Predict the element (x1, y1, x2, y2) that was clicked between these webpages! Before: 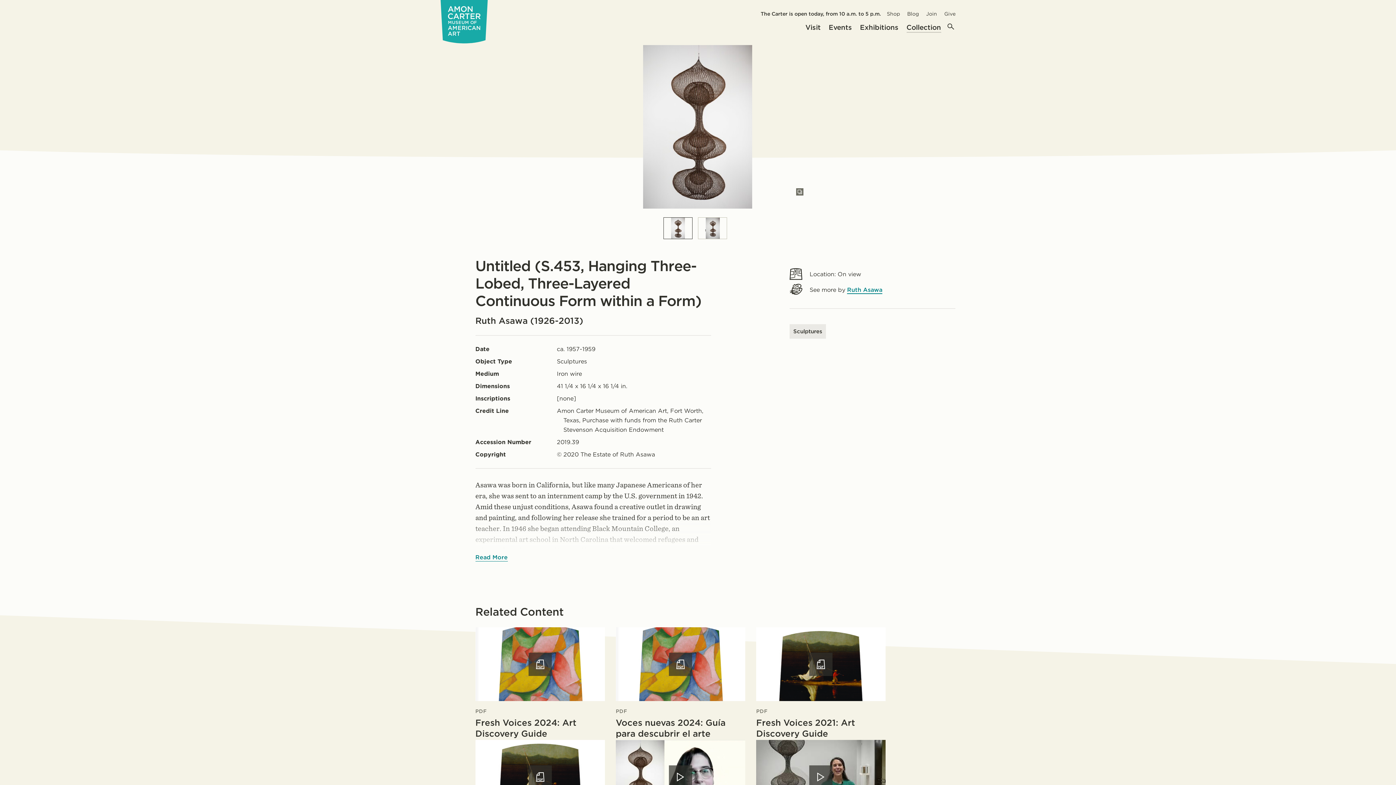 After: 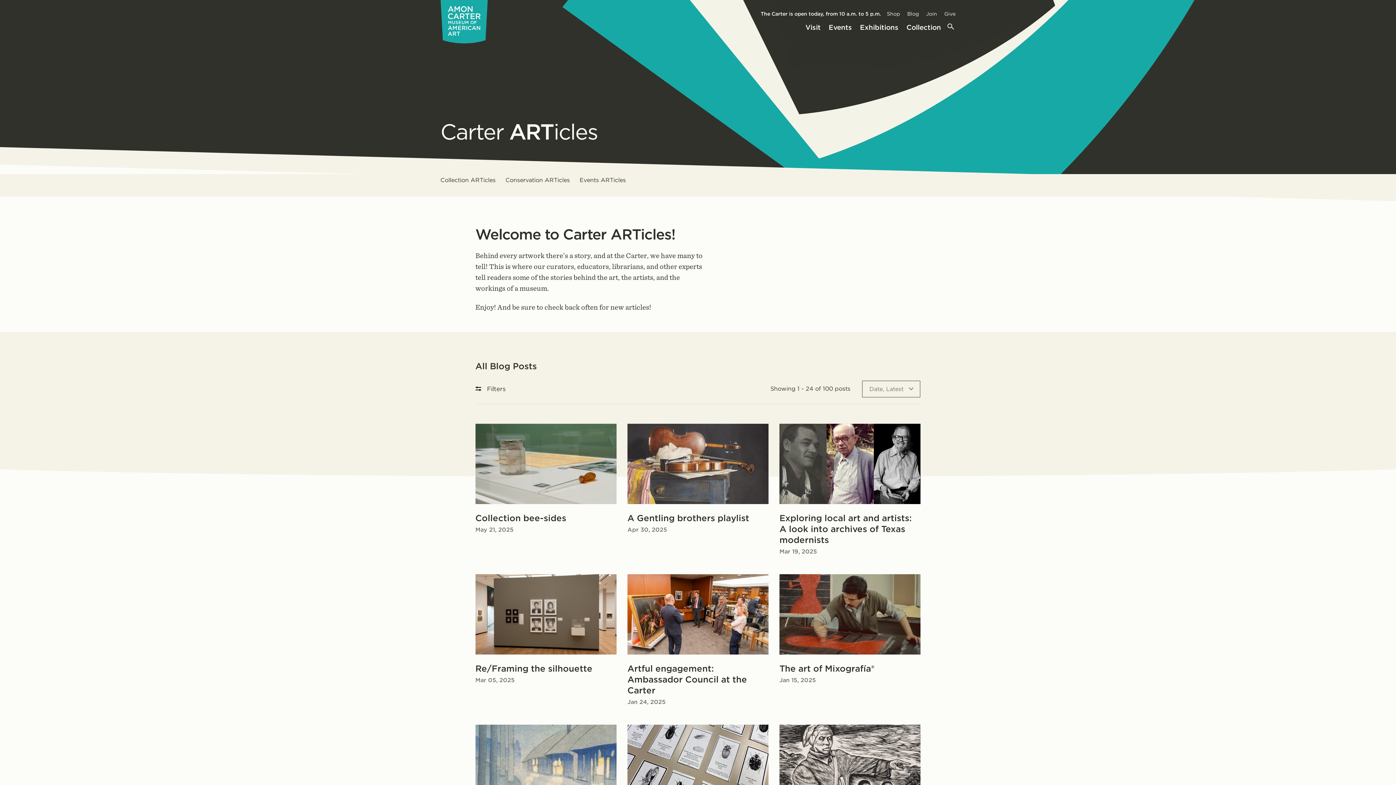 Action: label: Blog bbox: (907, 10, 919, 16)